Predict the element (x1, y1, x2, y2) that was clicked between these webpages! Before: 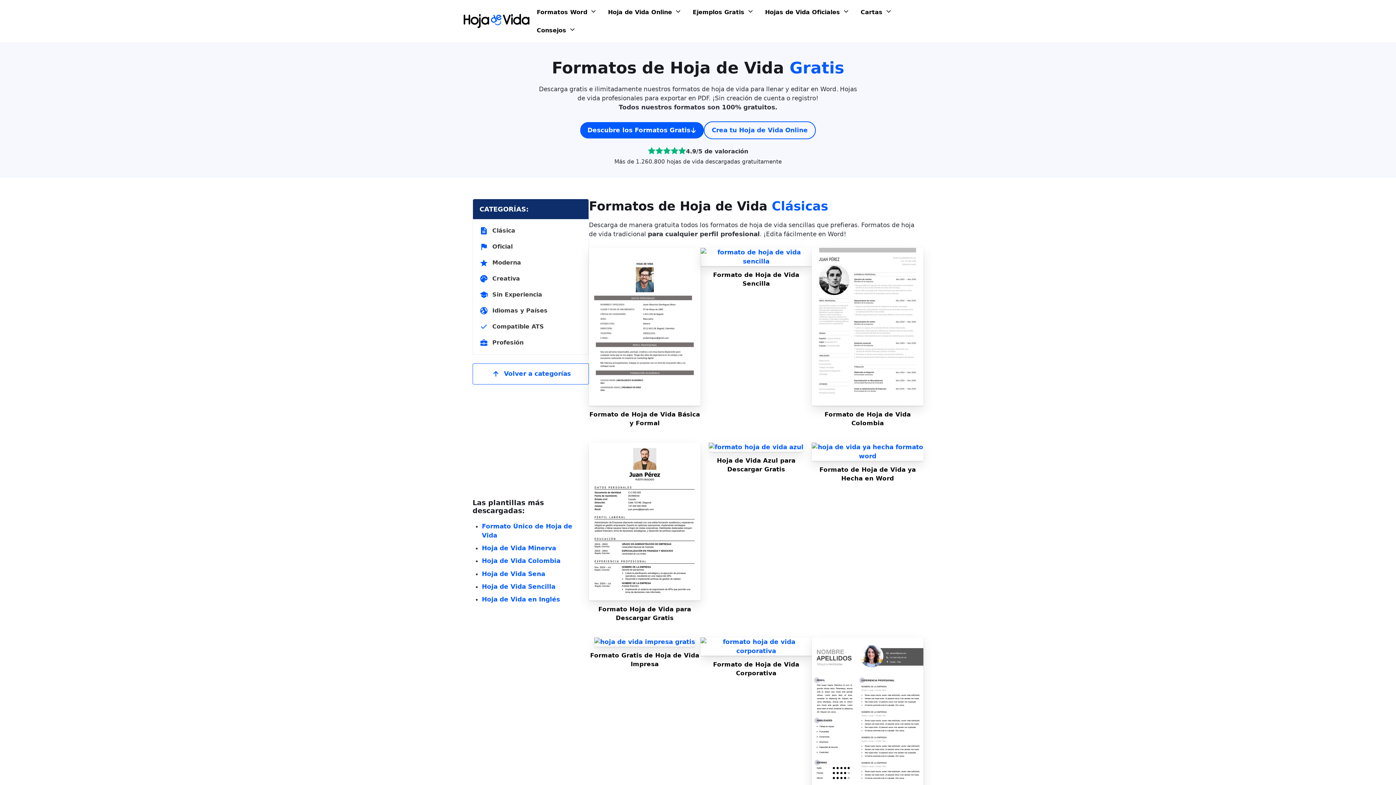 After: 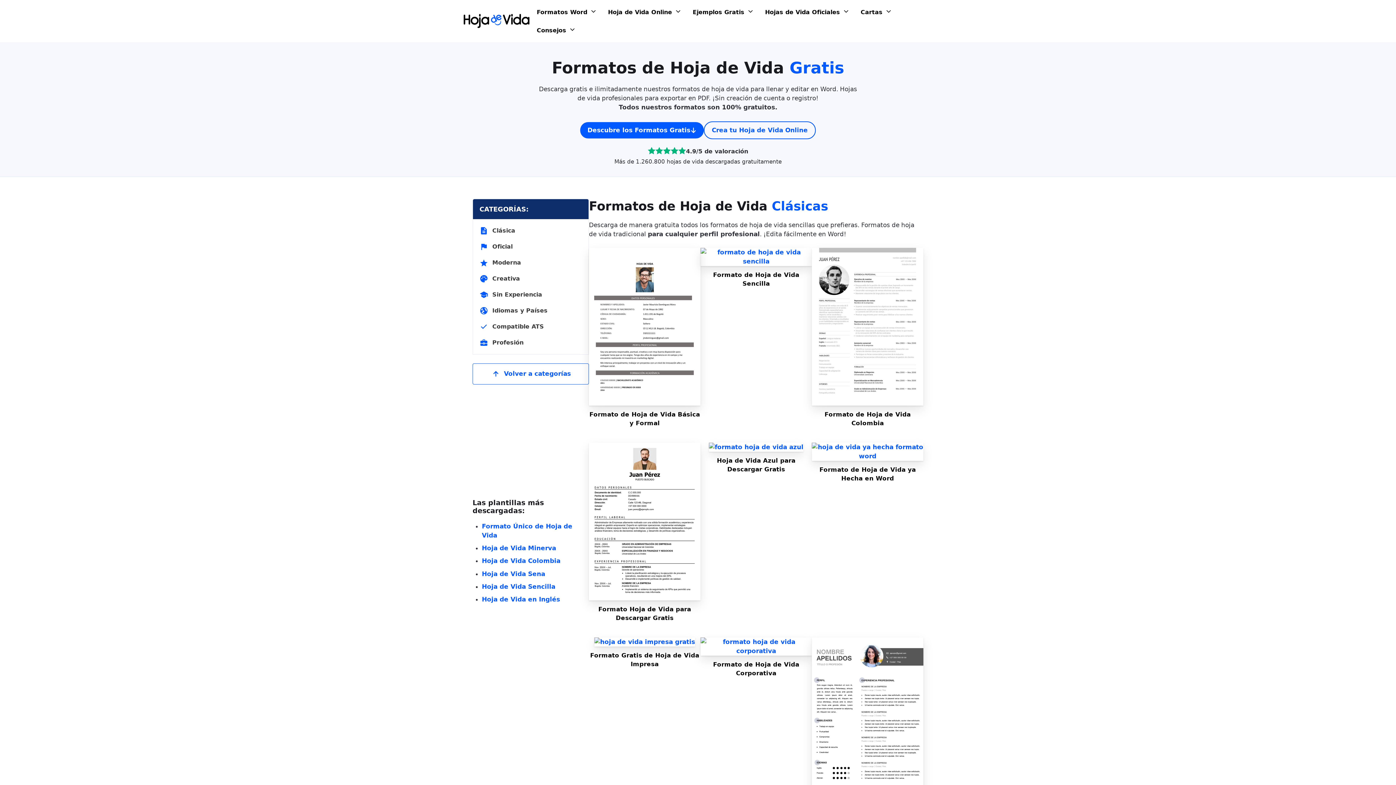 Action: label: Formatos Word bbox: (536, 2, 597, 21)